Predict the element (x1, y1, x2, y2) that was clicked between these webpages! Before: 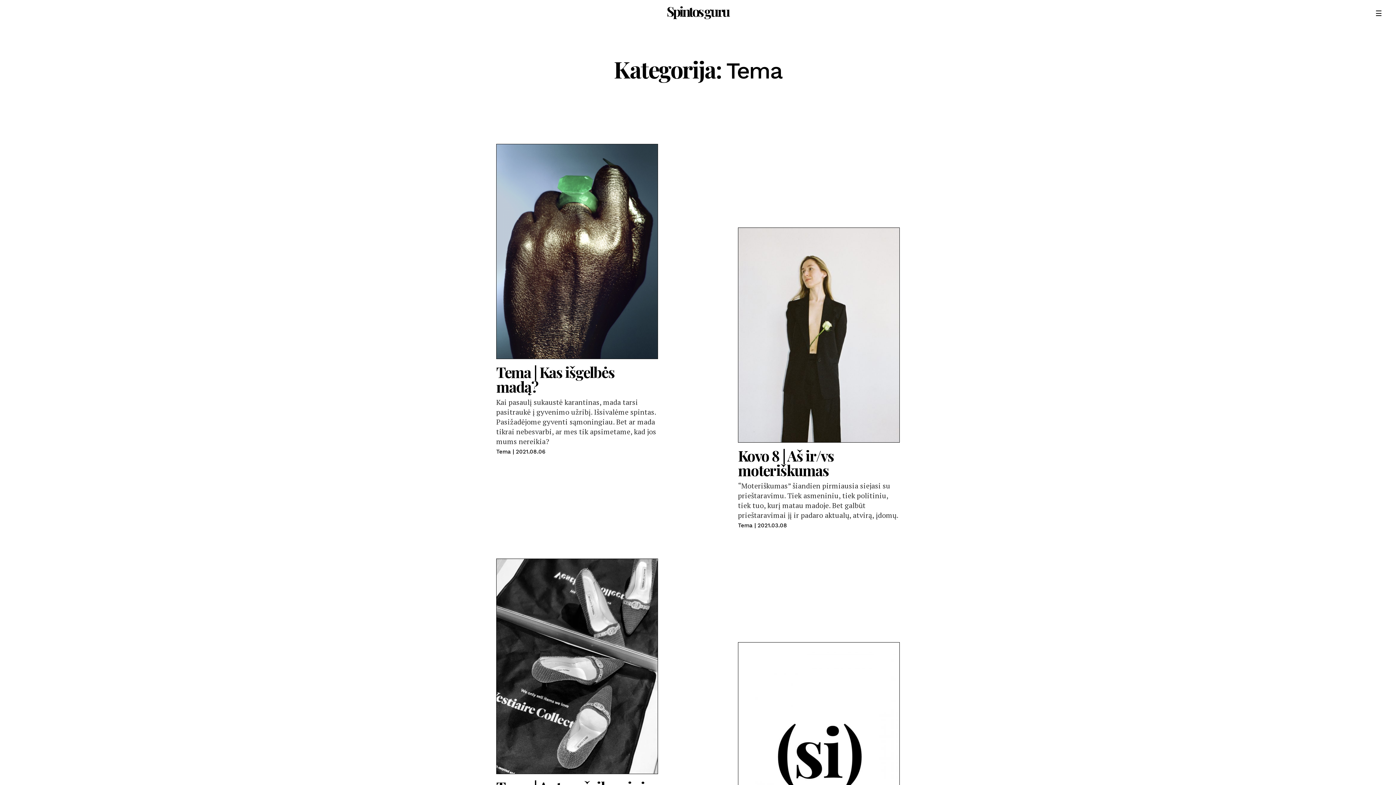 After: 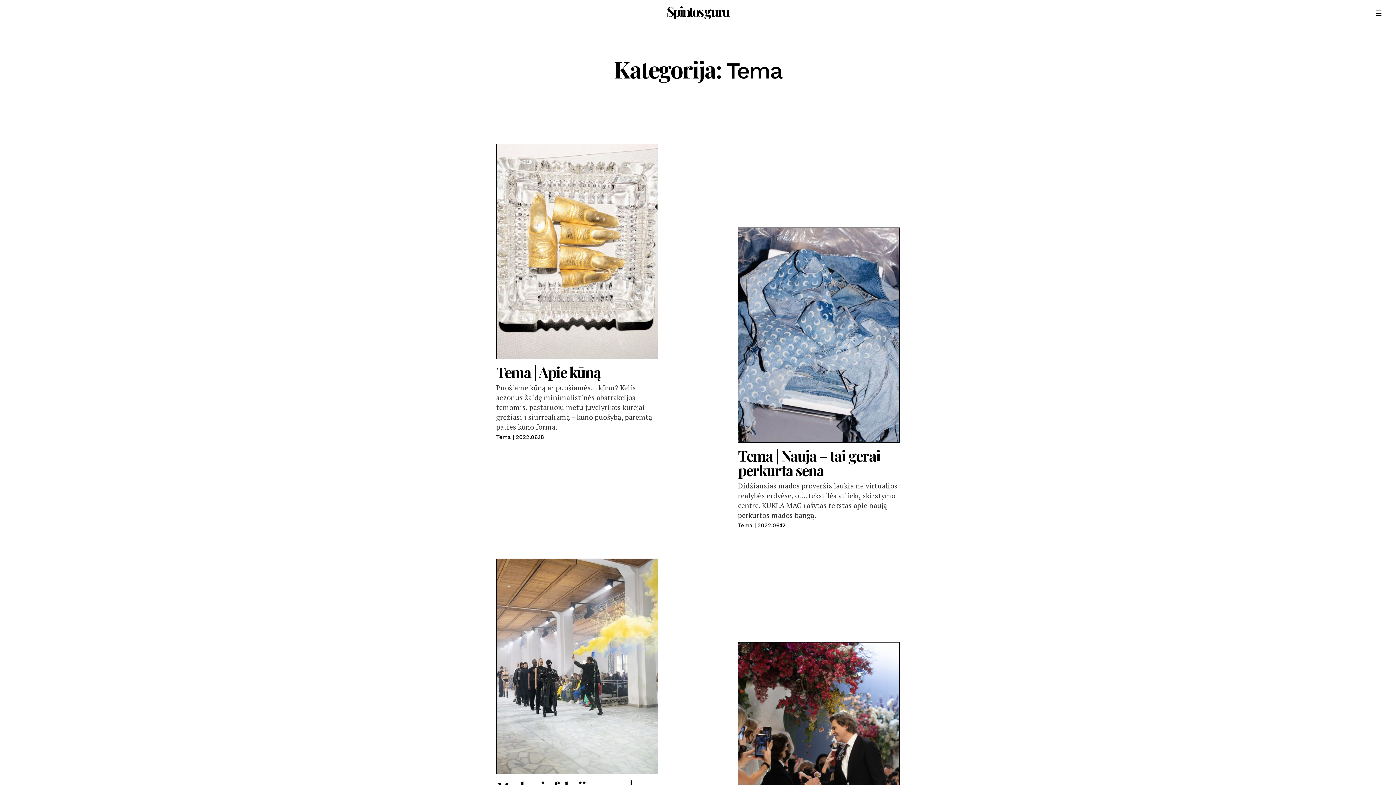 Action: label: Tema bbox: (738, 522, 757, 529)